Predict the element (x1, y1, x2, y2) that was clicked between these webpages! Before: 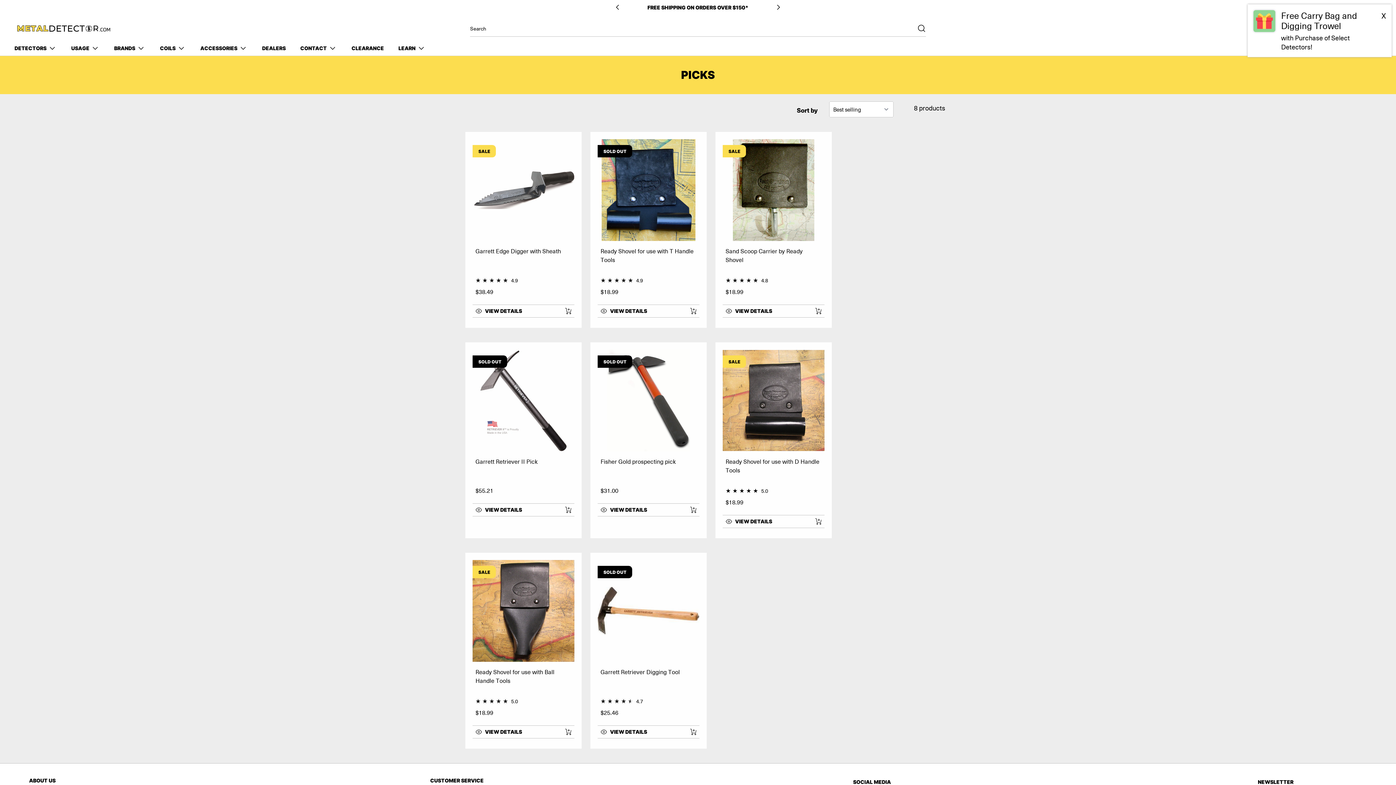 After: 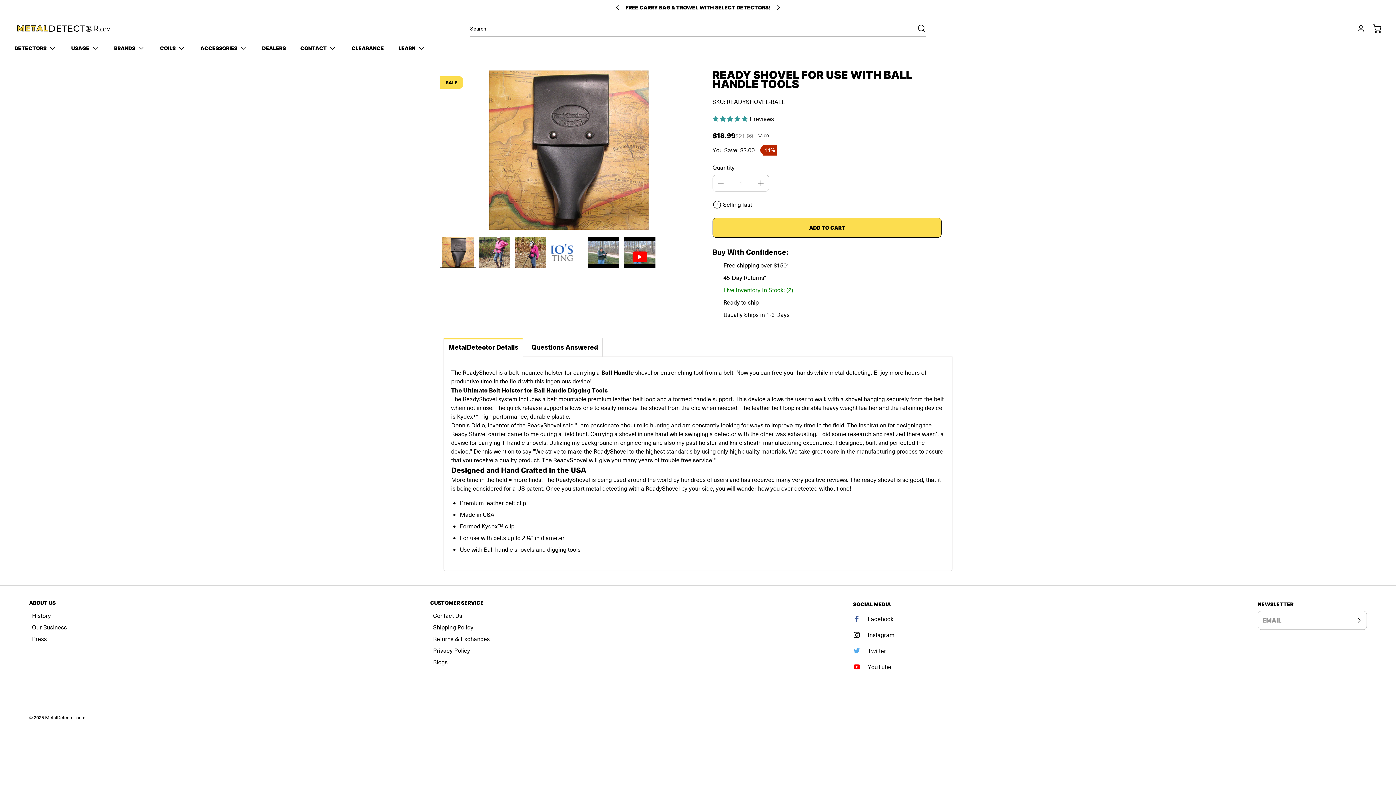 Action: bbox: (475, 668, 554, 693) label: Ready Shovel for use with Ball Handle Tools